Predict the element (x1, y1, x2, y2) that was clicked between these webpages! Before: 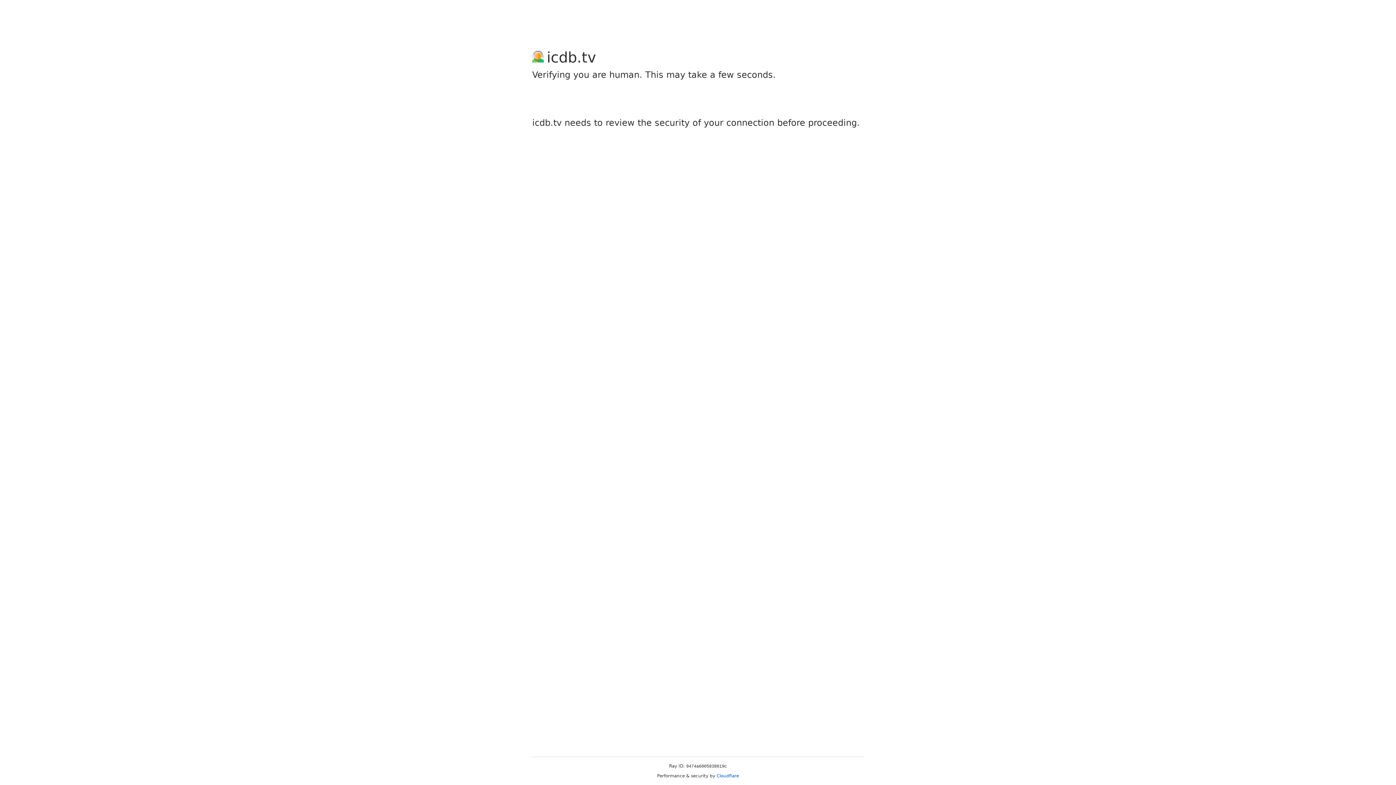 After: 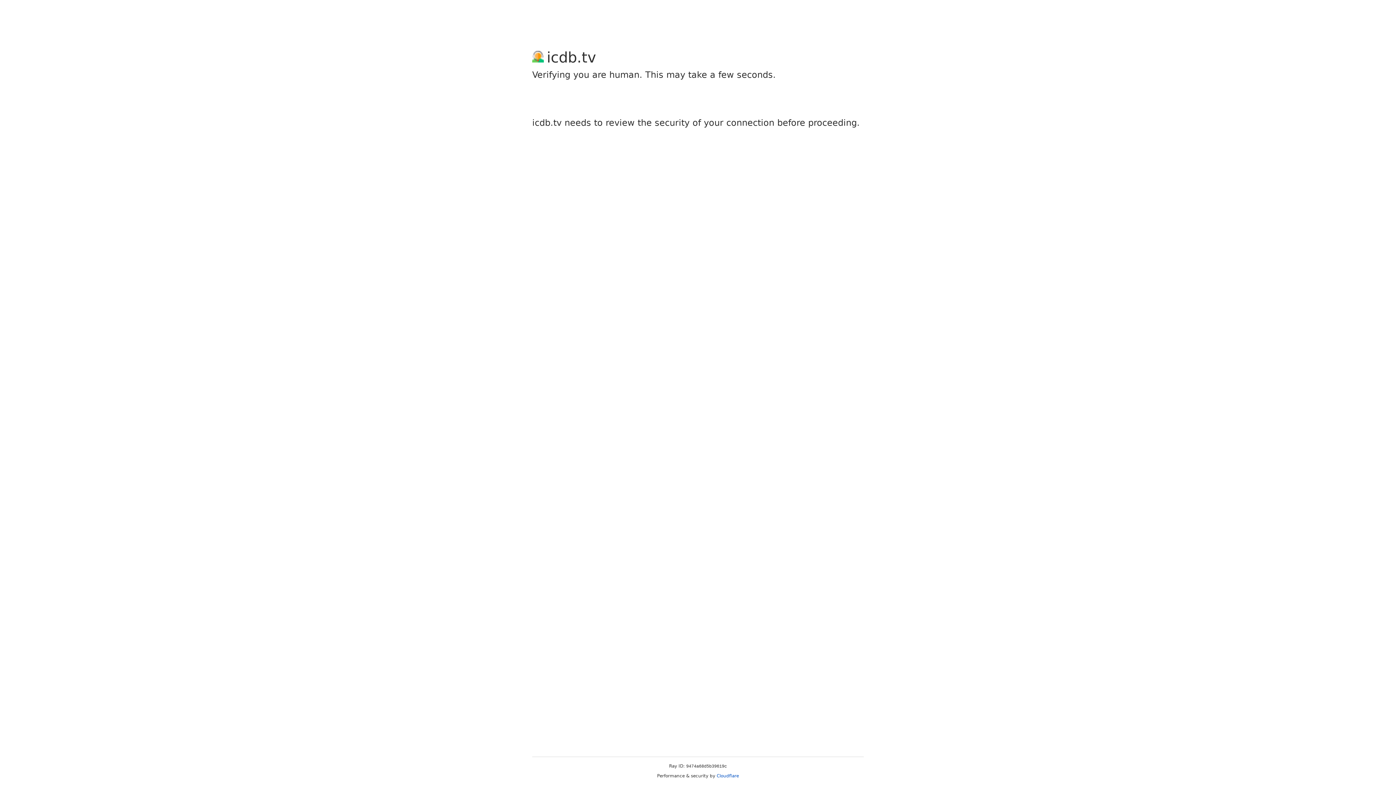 Action: label: Cloudflare bbox: (716, 773, 739, 778)